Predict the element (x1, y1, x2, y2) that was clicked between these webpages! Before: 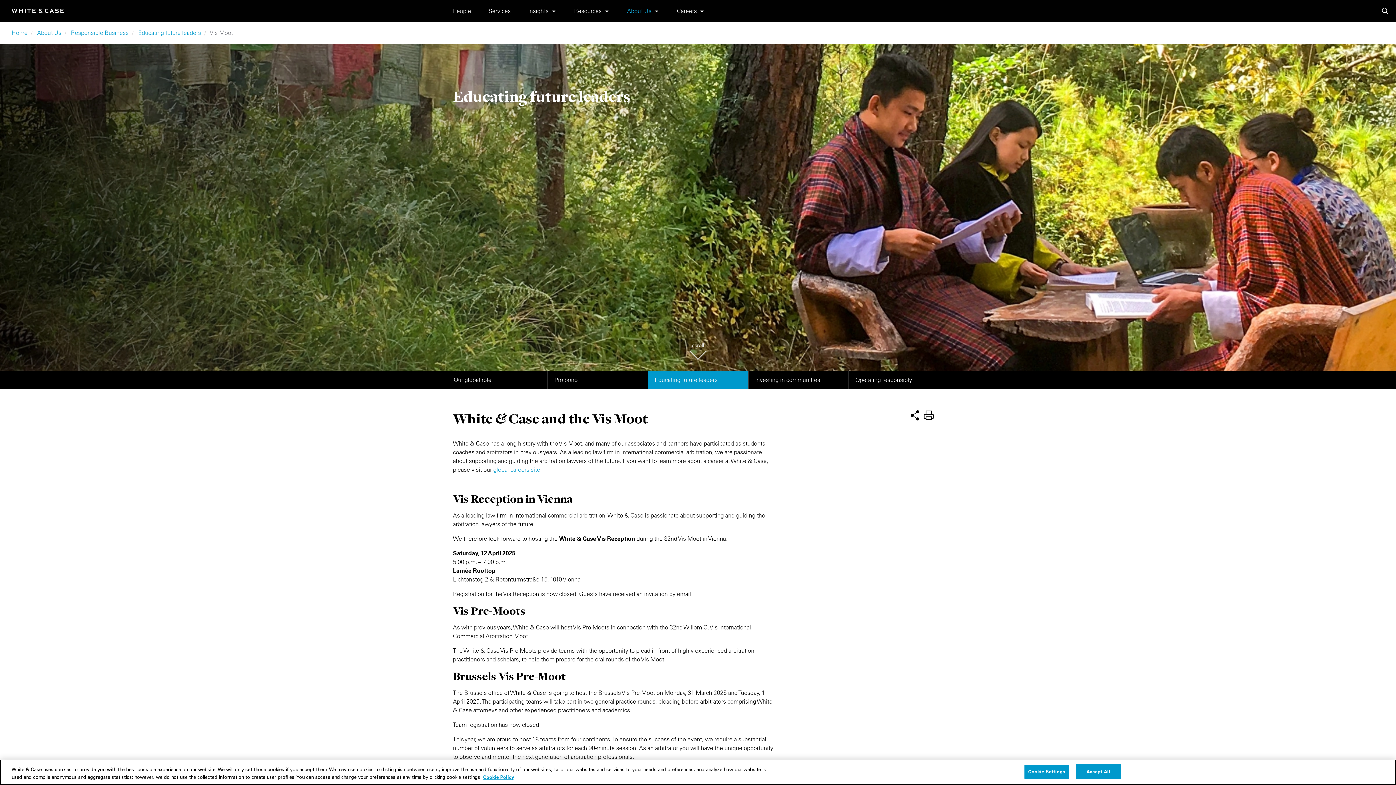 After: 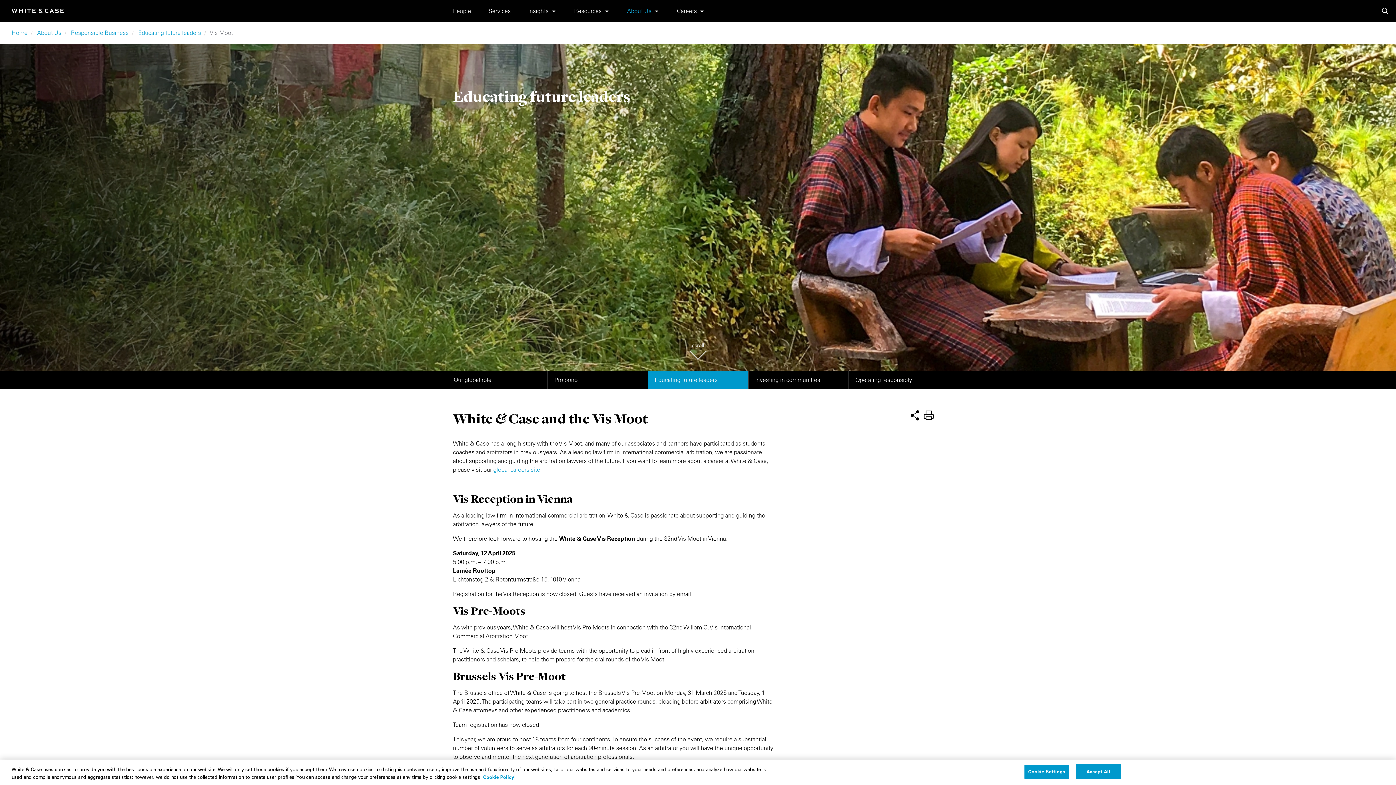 Action: label: More information about your privacy, opens in a new tab bbox: (483, 774, 514, 780)